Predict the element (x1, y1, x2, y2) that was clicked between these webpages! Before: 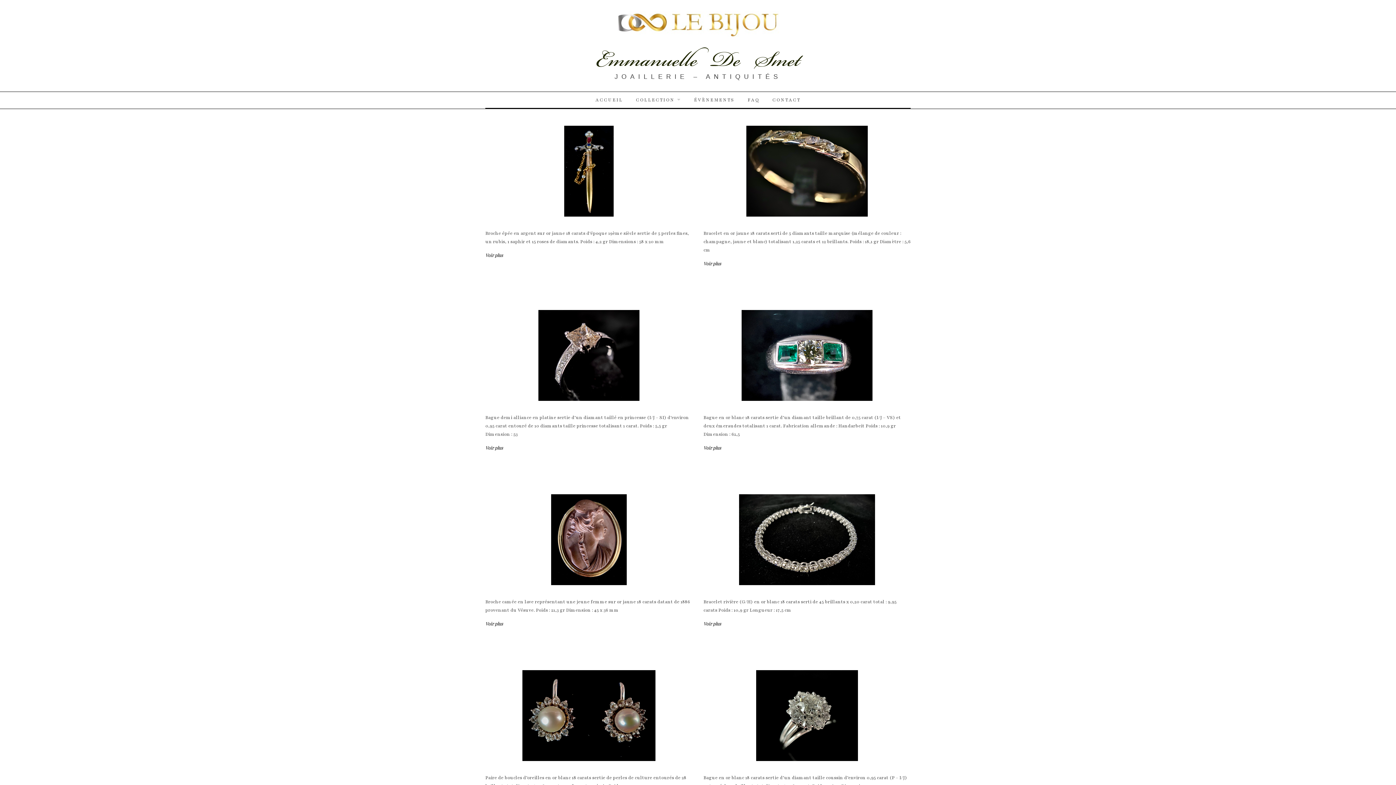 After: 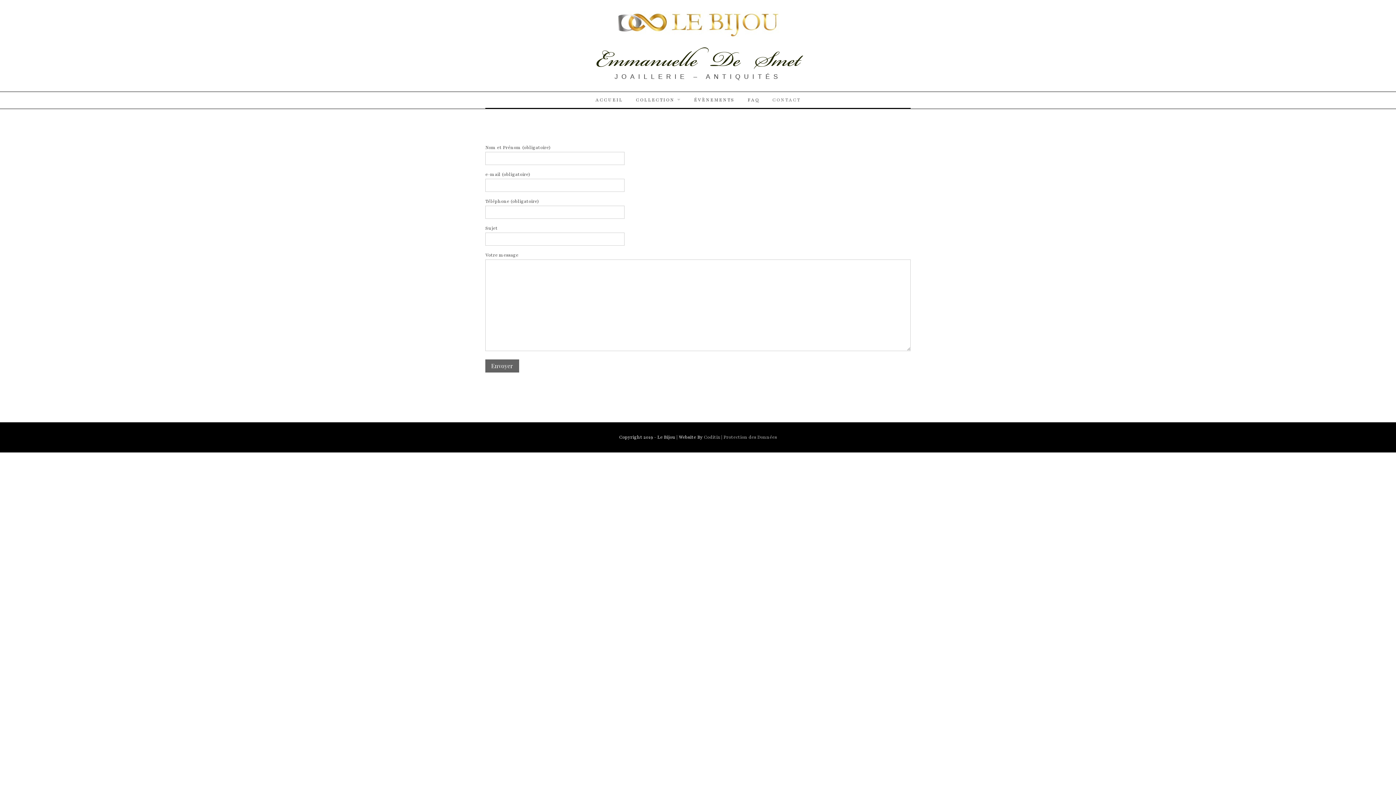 Action: label: CONTACT bbox: (767, 92, 806, 108)